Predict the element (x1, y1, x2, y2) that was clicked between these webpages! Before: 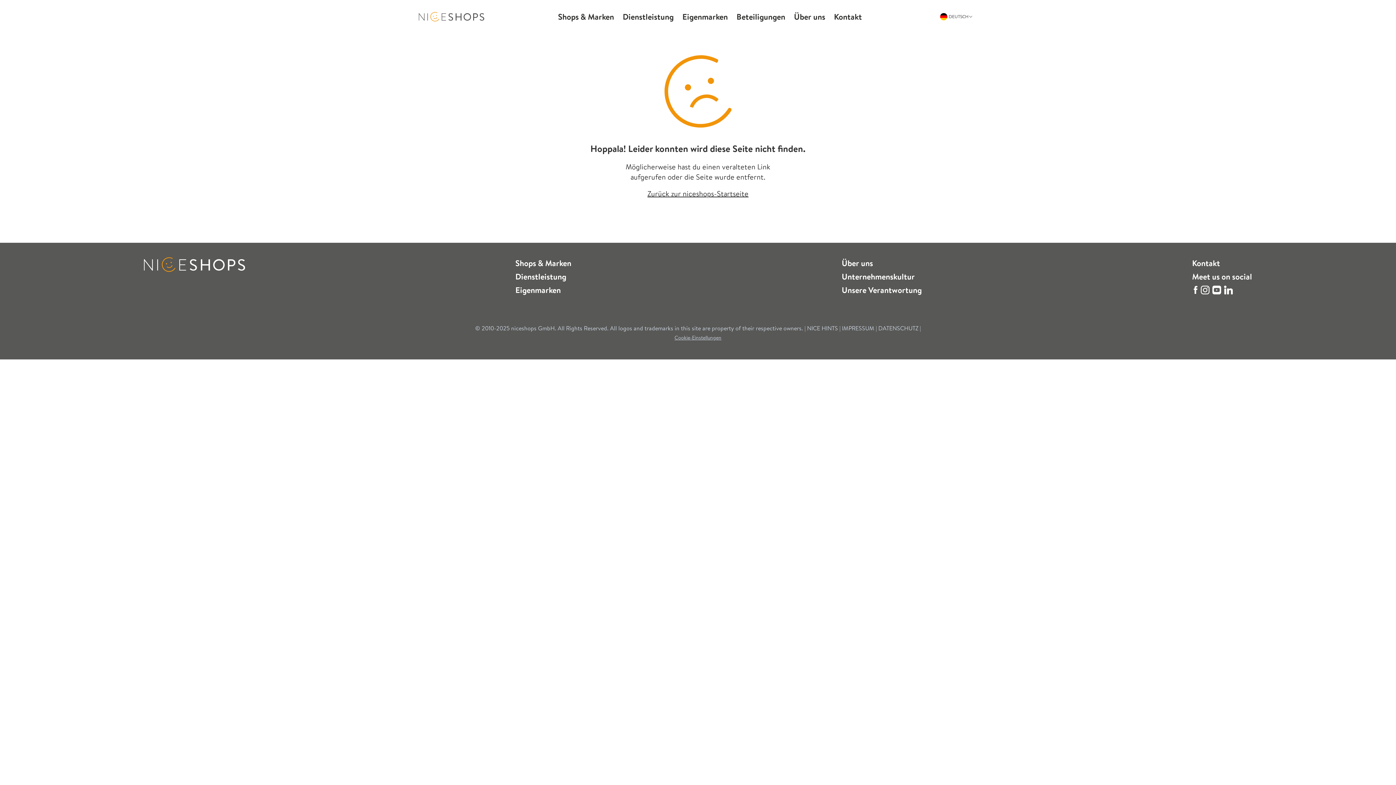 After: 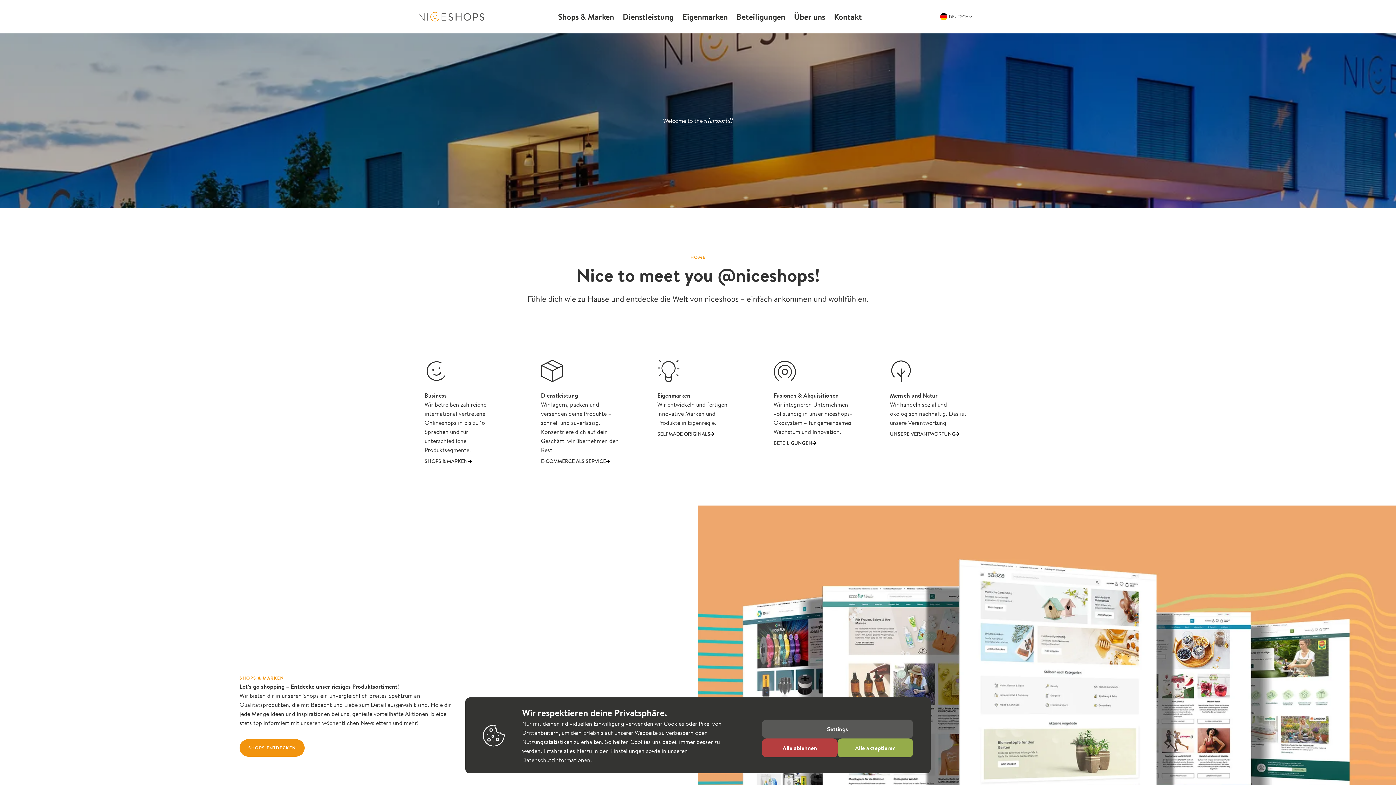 Action: bbox: (647, 188, 748, 198) label: Zurück zur niceshops-Startseite